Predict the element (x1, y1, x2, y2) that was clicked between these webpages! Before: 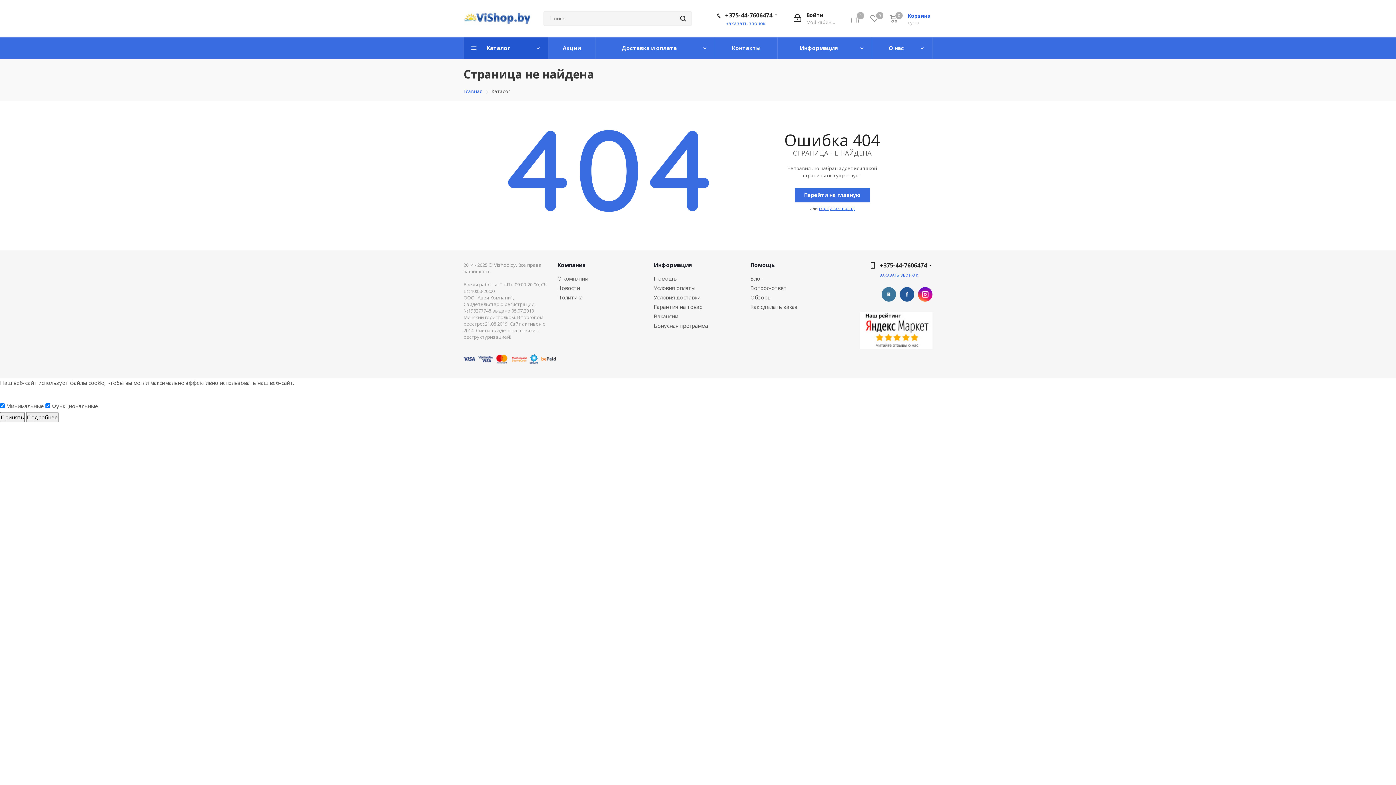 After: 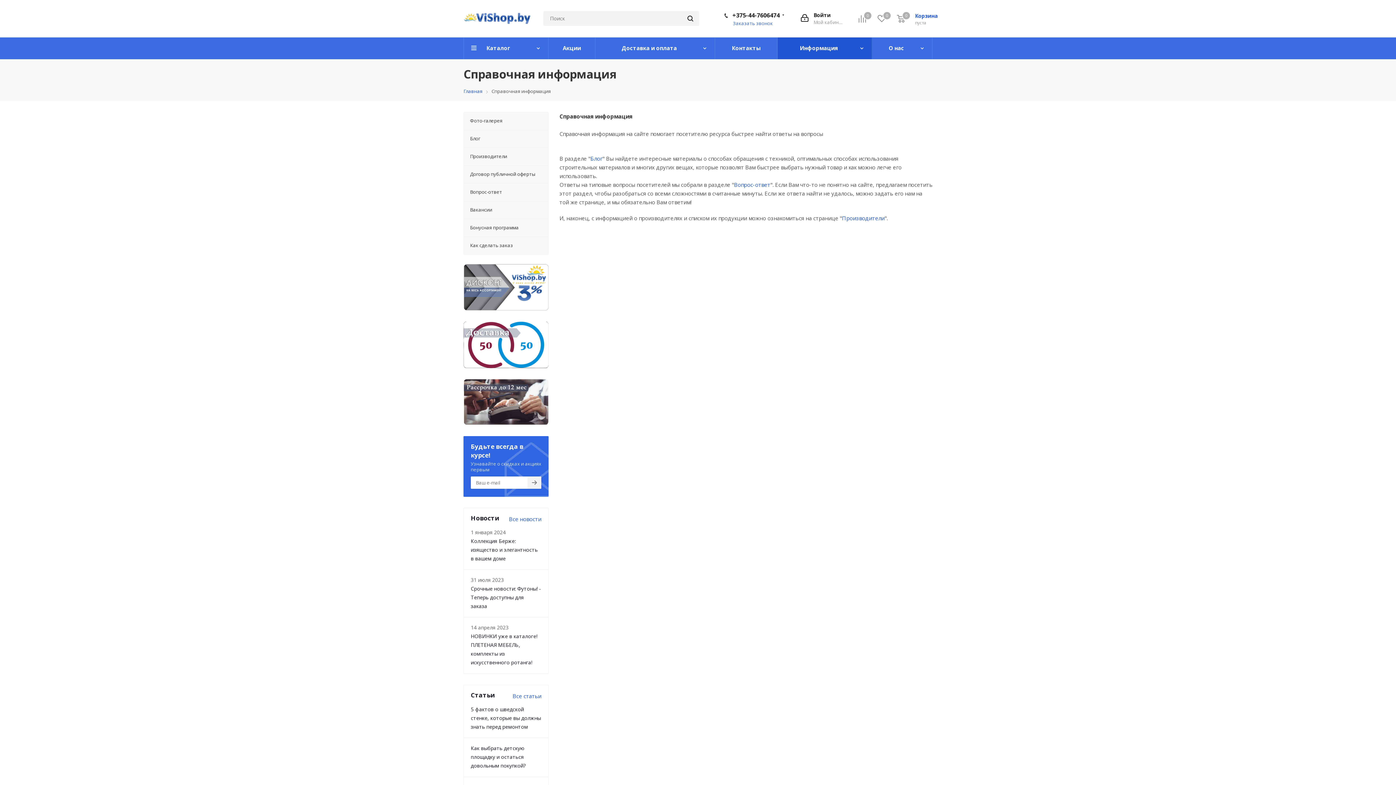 Action: bbox: (653, 261, 692, 268) label: Информация